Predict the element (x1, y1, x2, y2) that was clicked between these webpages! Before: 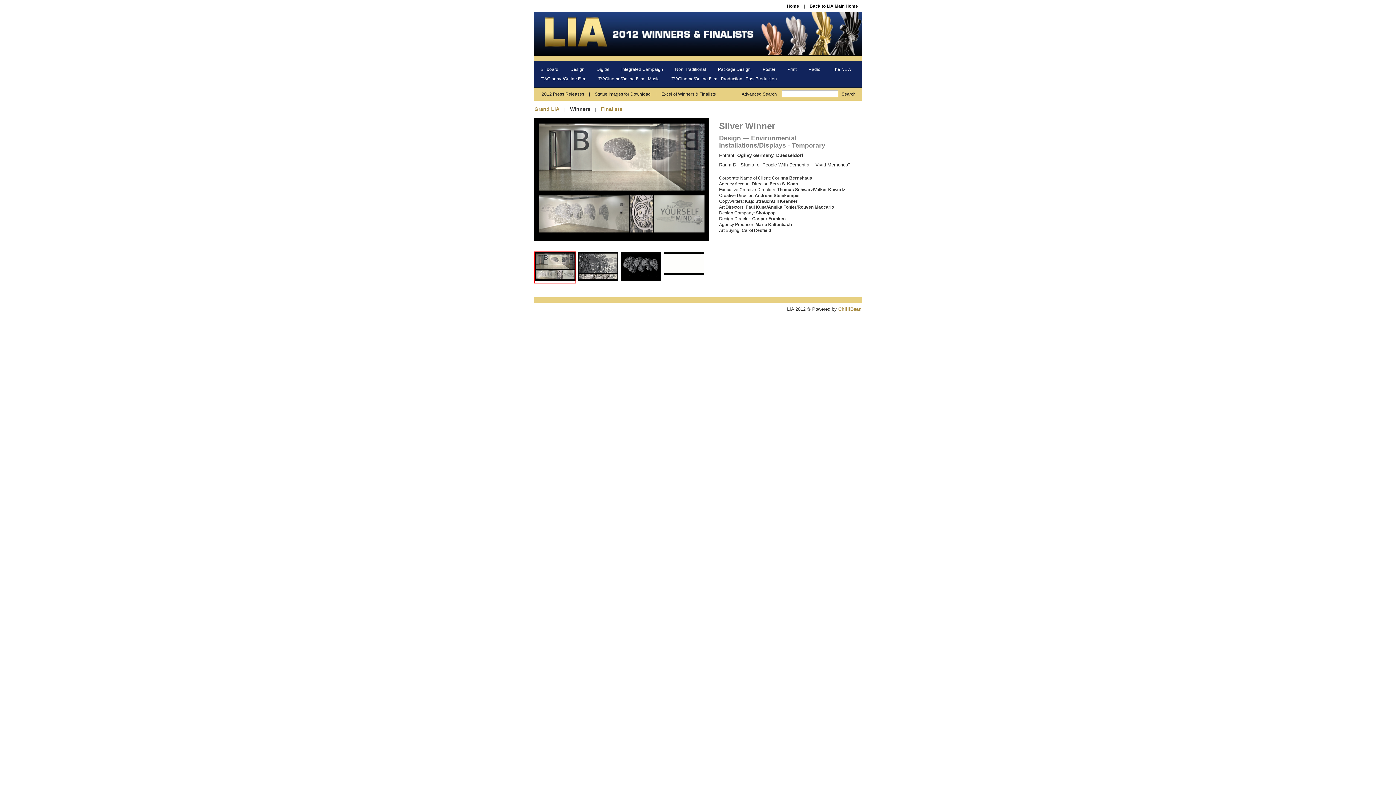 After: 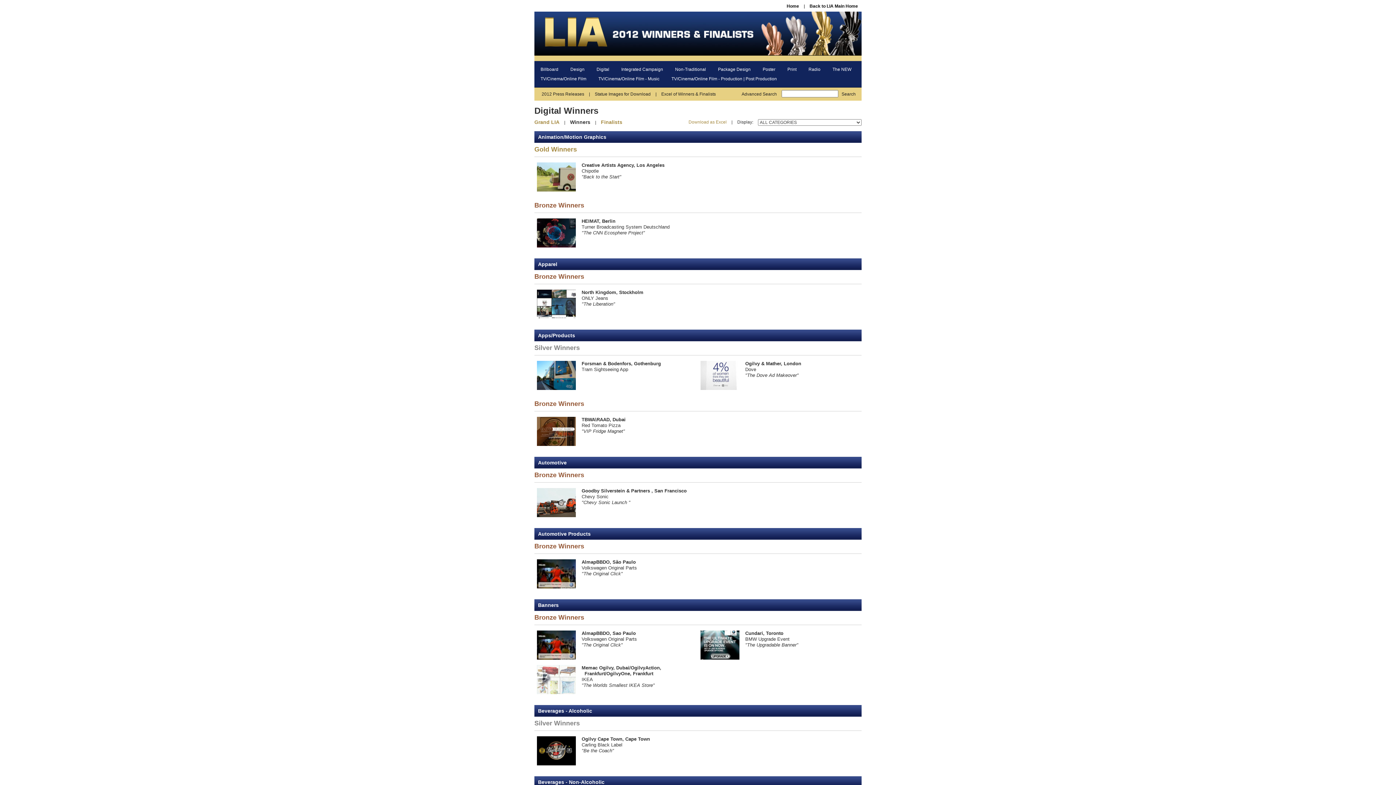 Action: label: Digital bbox: (596, 66, 609, 72)